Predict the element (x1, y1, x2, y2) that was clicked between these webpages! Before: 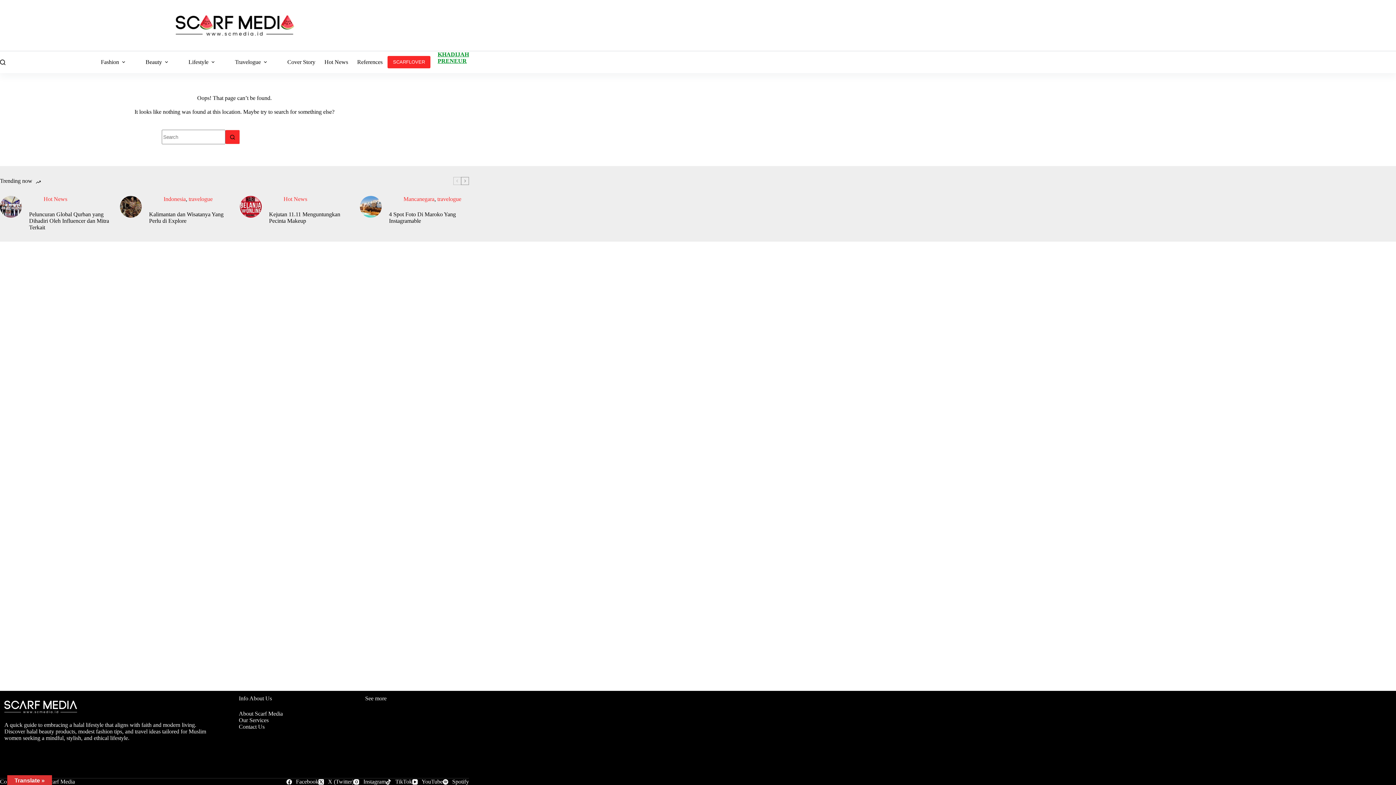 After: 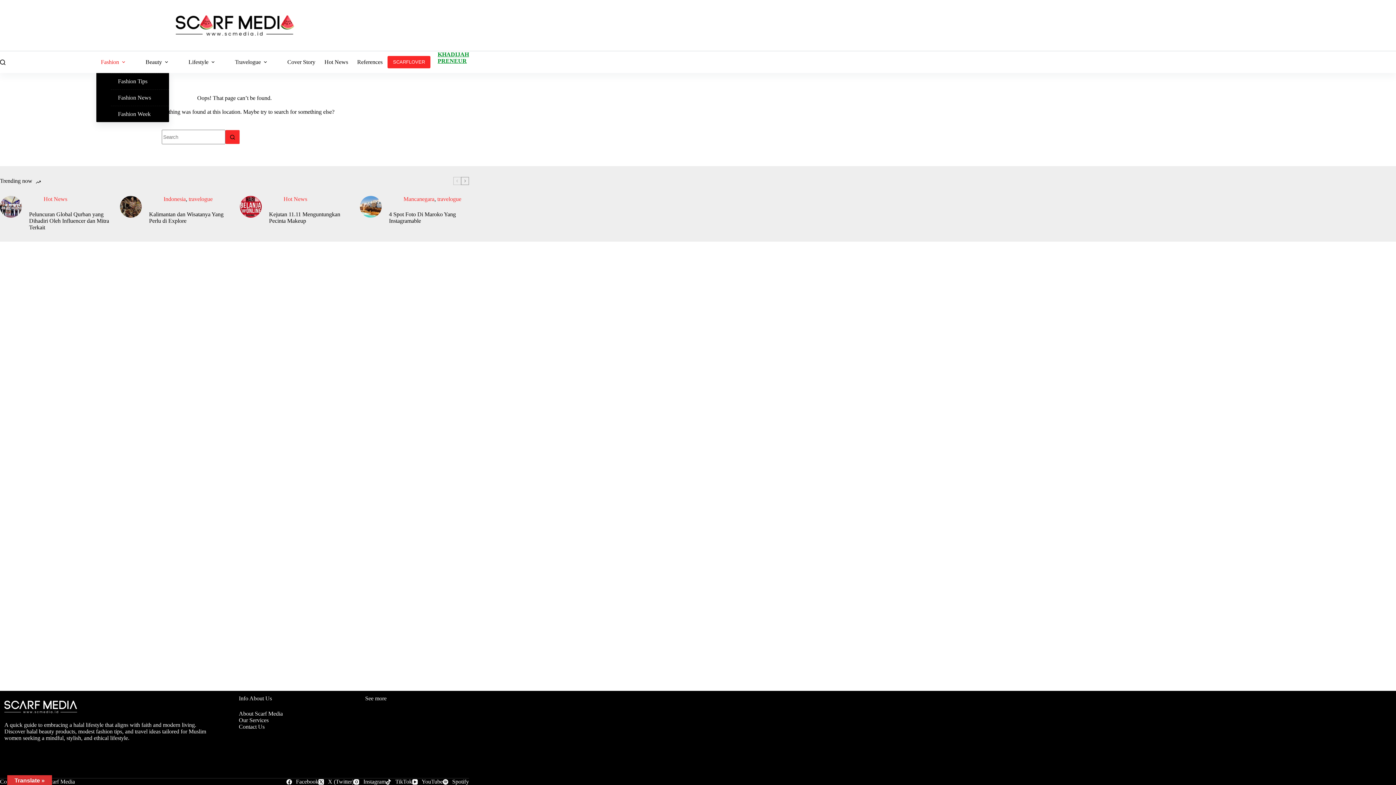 Action: bbox: (96, 51, 132, 73) label: Fashion